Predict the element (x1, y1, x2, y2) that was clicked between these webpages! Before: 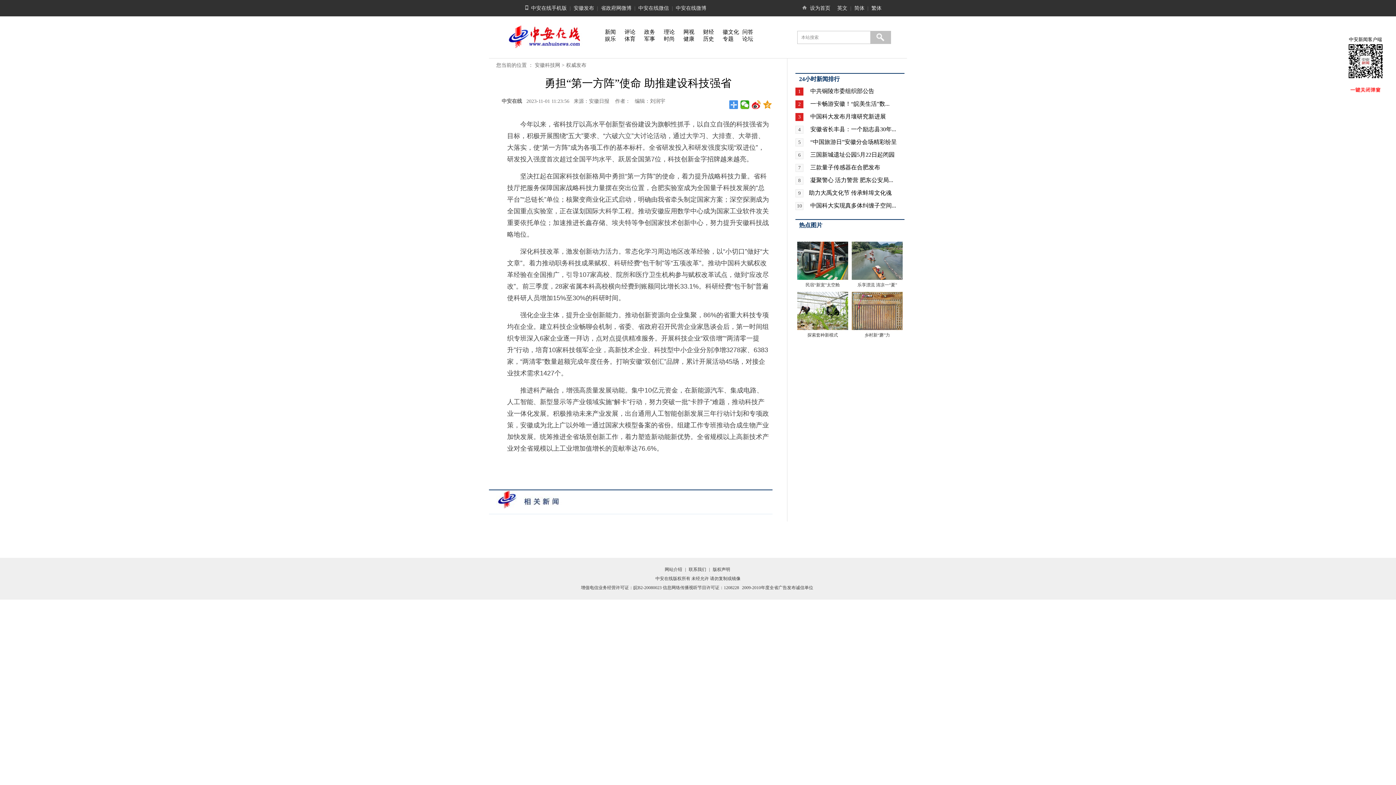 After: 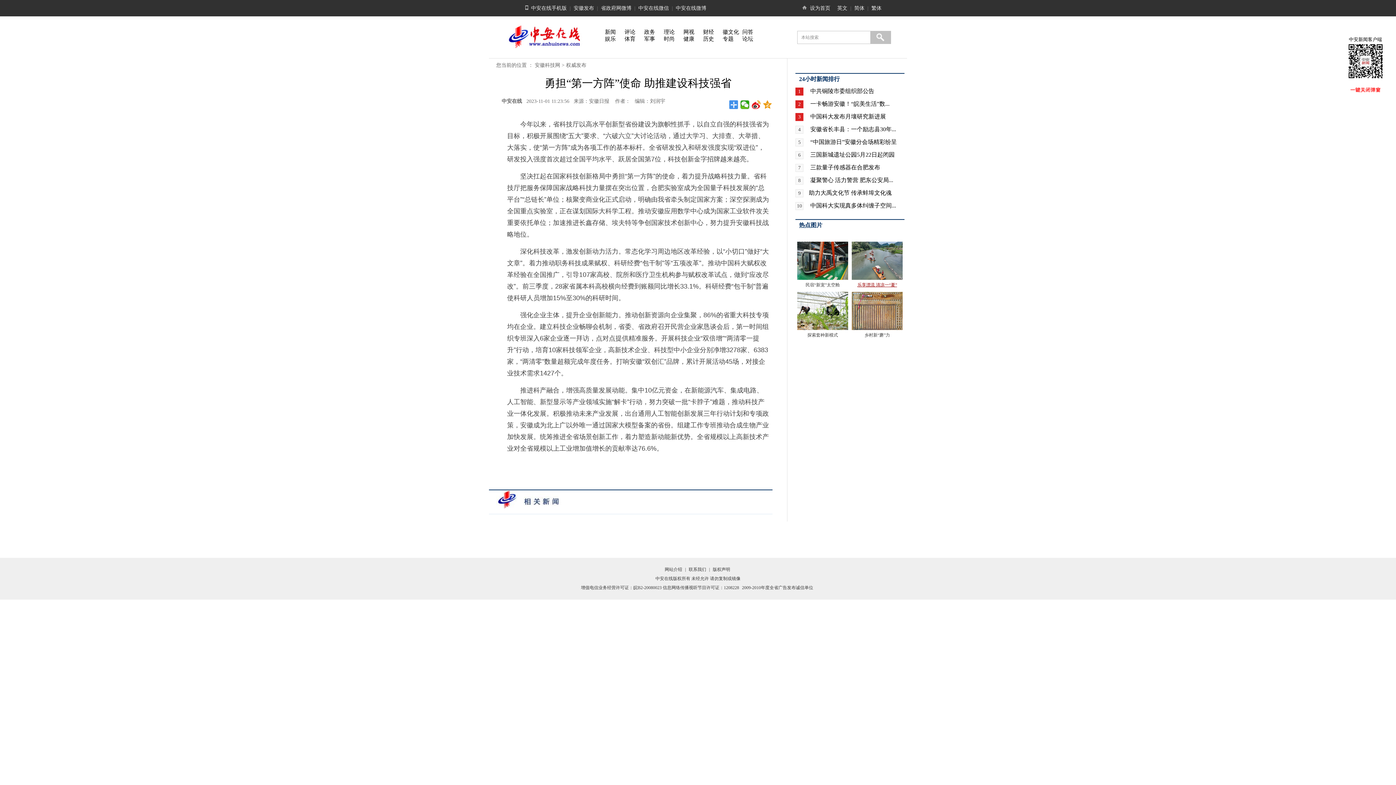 Action: label: 乐享漂流 清凉一“夏” bbox: (857, 282, 897, 287)